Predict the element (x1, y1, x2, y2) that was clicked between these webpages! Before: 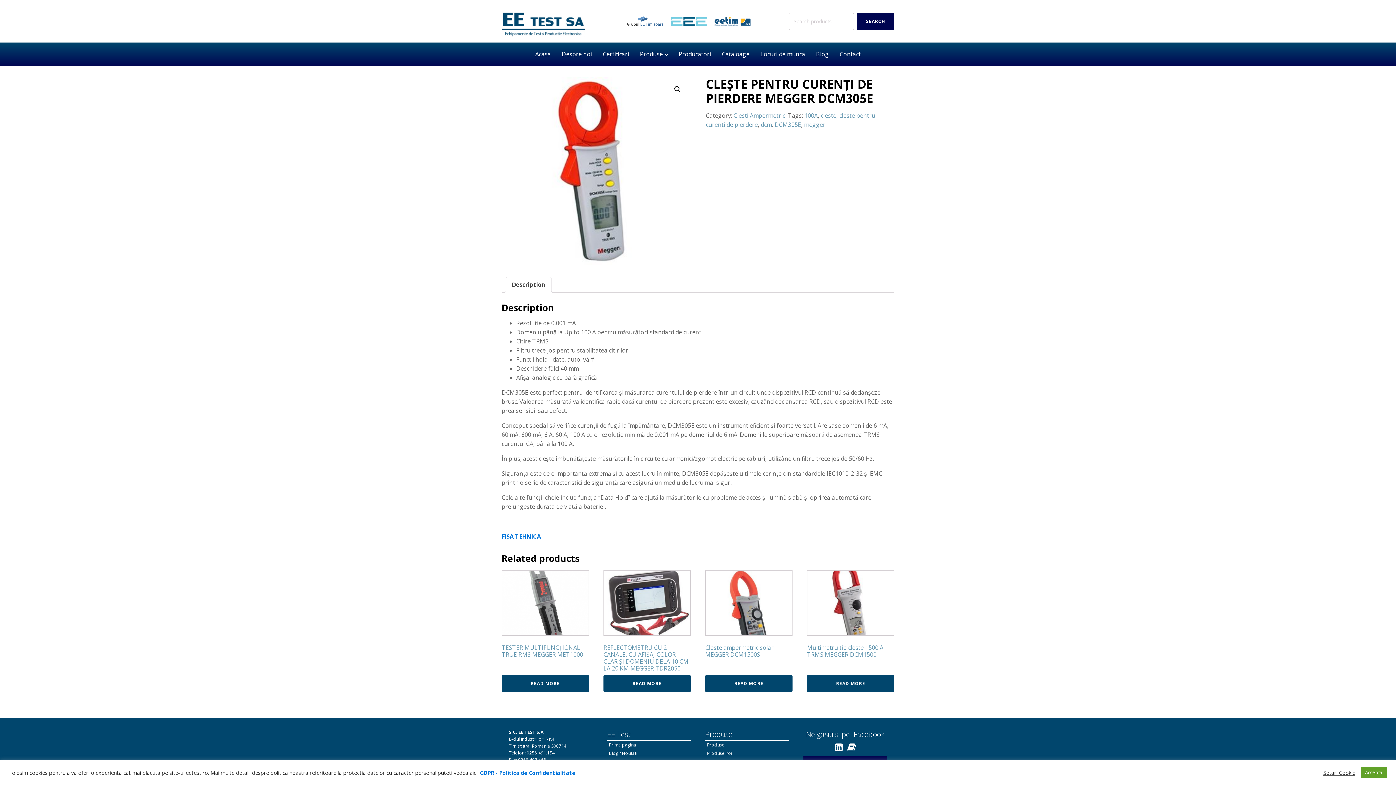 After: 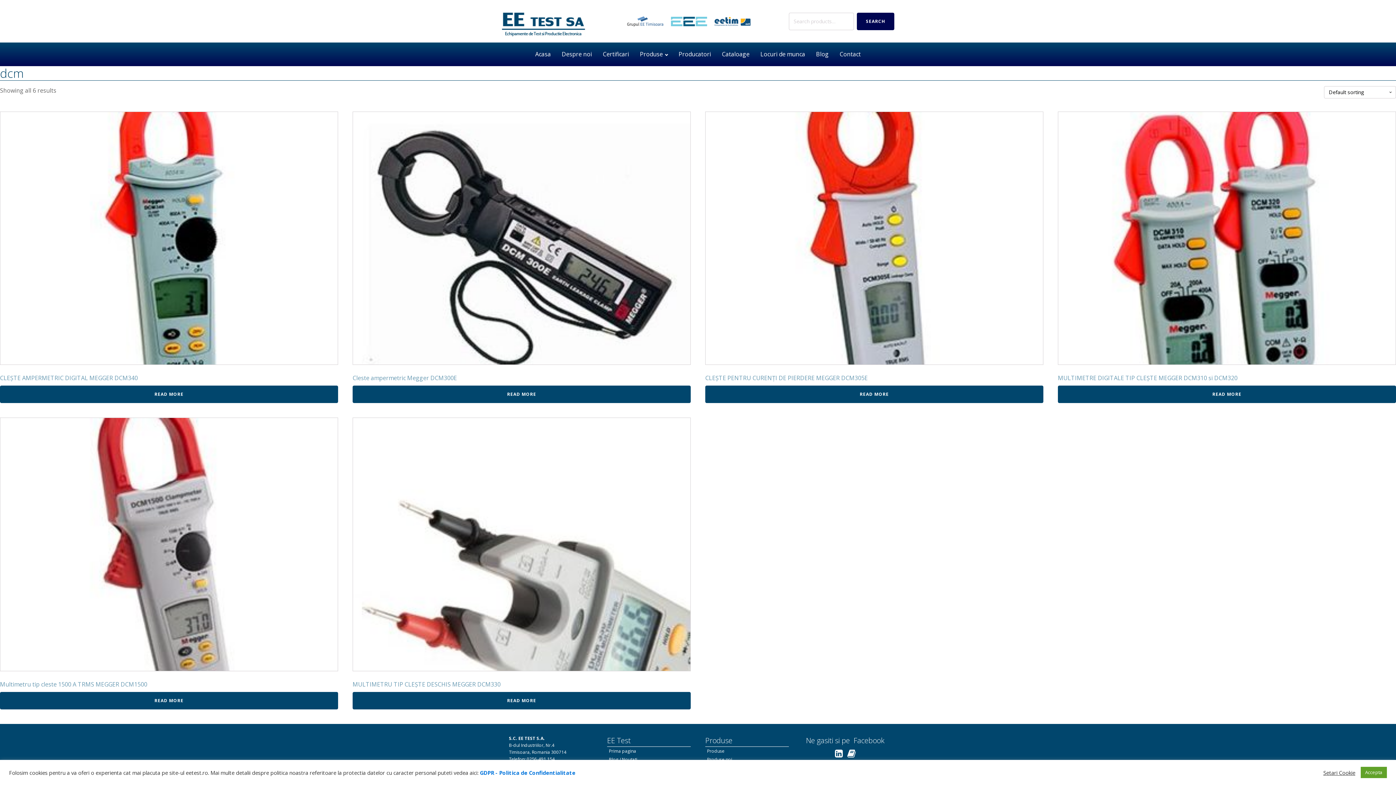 Action: label: dcm bbox: (760, 120, 771, 128)